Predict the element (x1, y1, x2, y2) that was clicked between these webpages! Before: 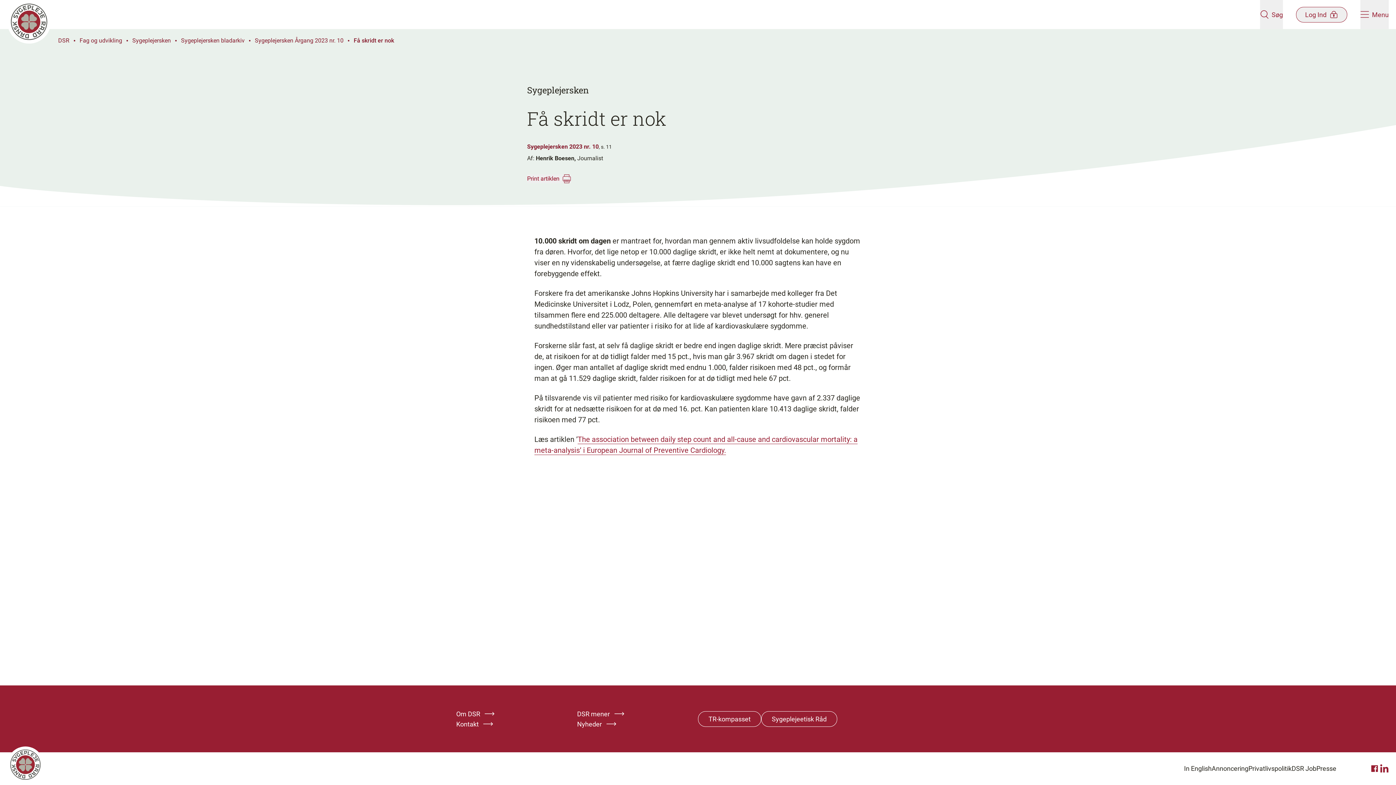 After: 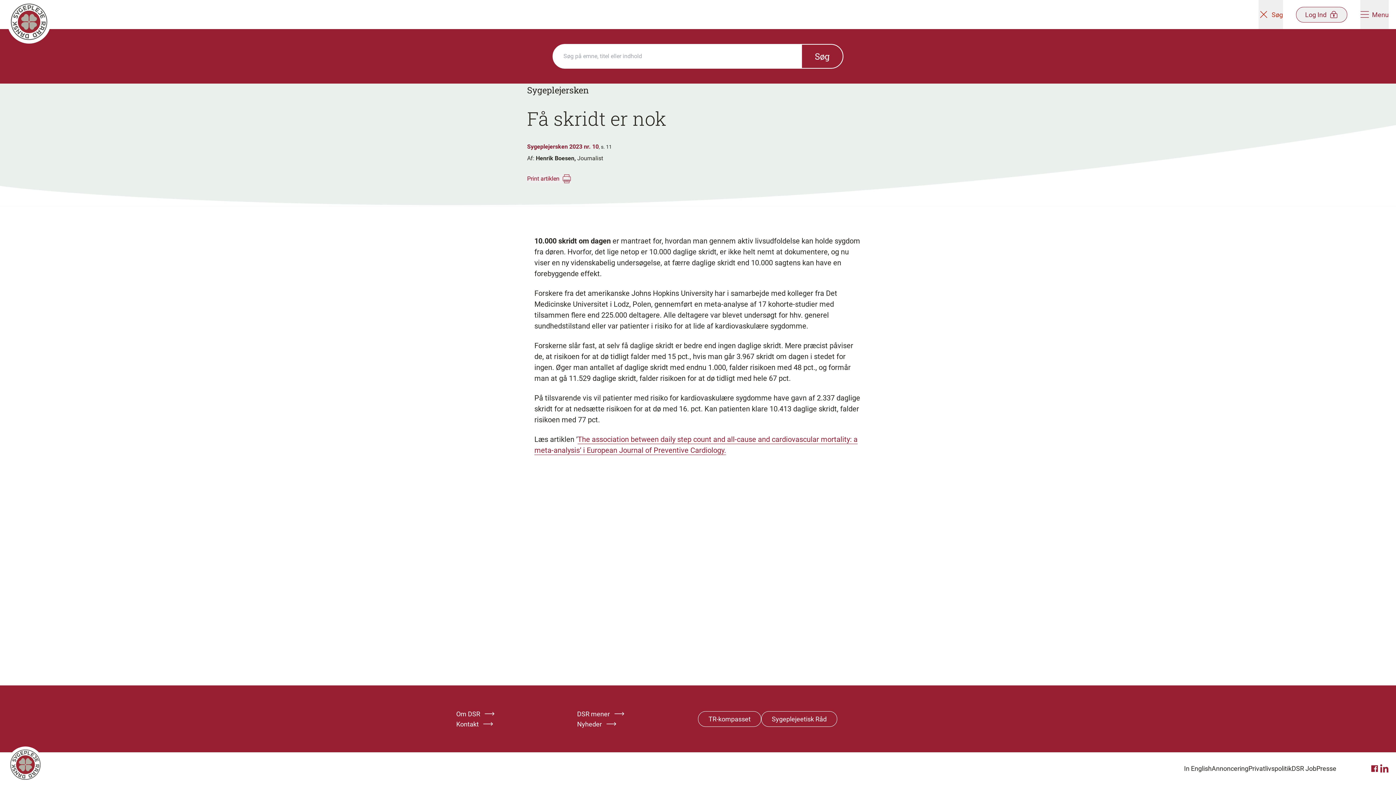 Action: label: Åben søgemodul bbox: (1260, 0, 1283, 29)